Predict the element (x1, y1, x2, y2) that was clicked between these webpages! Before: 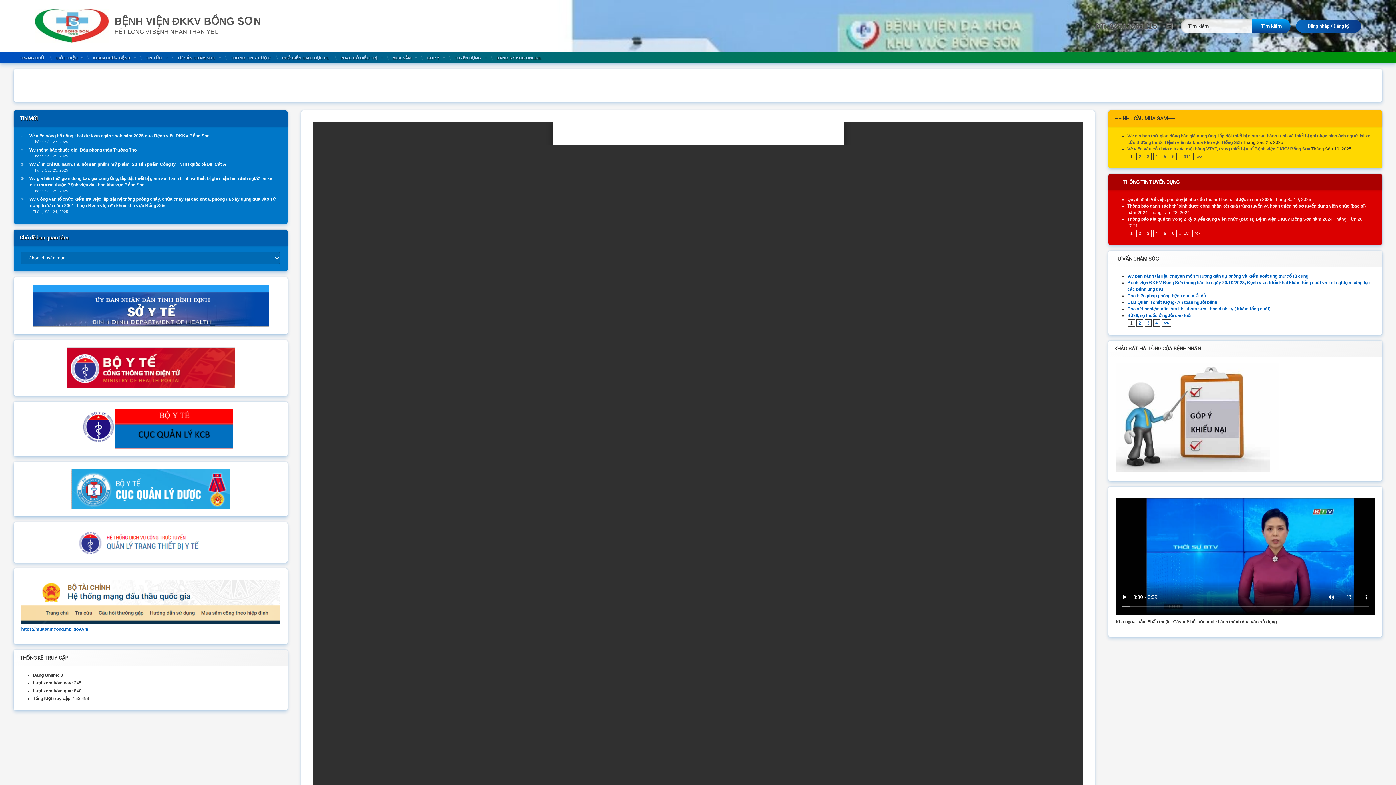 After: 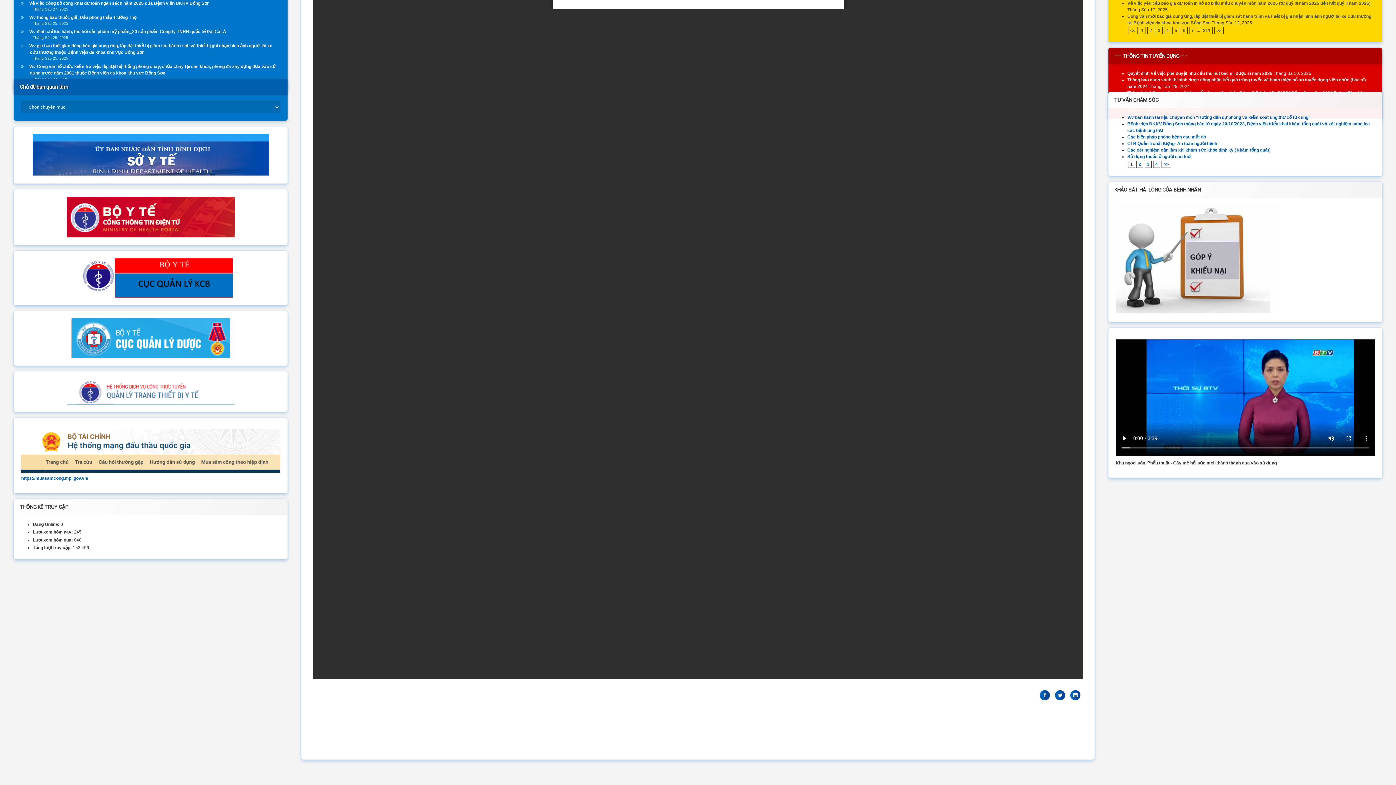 Action: bbox: (1235, 154, 1240, 159) label: >>